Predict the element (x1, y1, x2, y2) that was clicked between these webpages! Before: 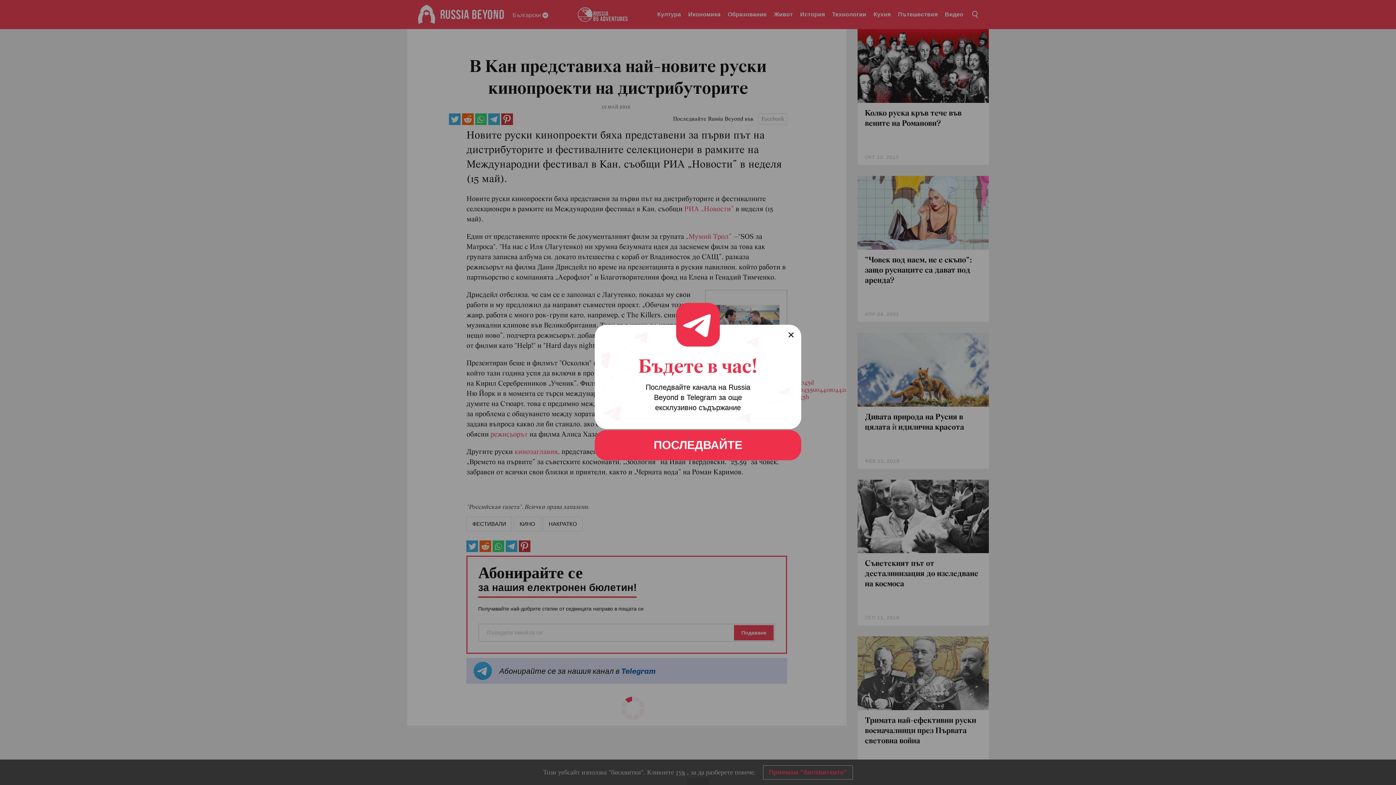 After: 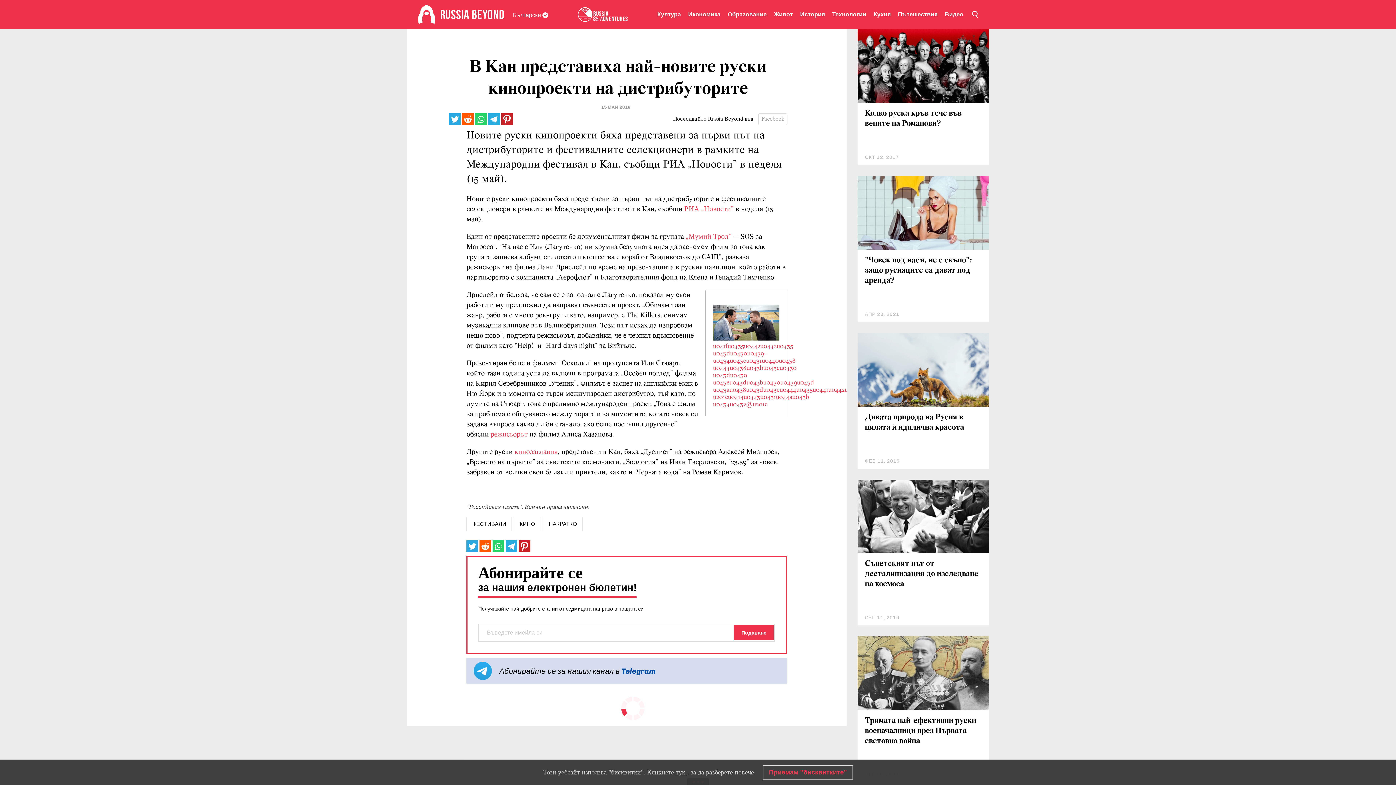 Action: bbox: (594, 430, 801, 460) label: ПОСЛЕДВАЙТЕ